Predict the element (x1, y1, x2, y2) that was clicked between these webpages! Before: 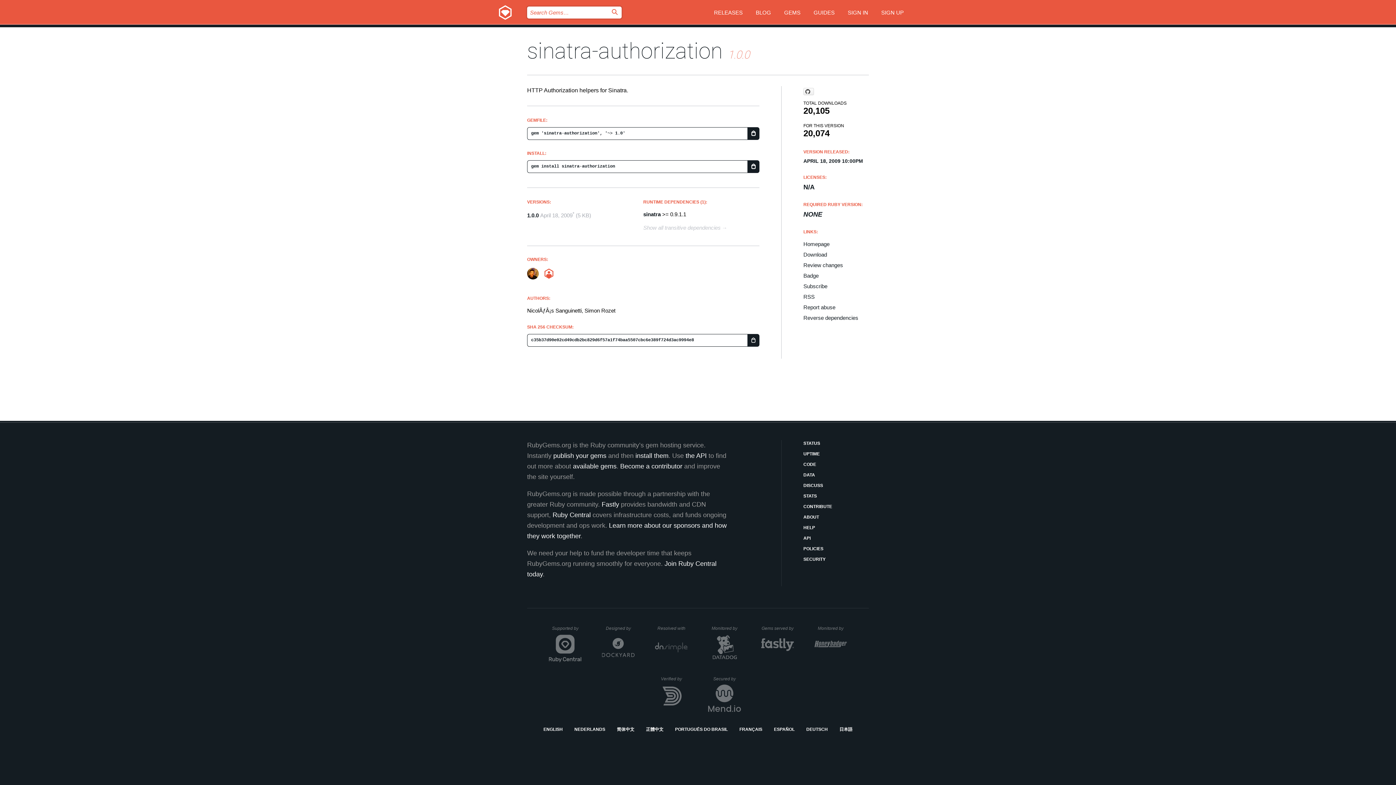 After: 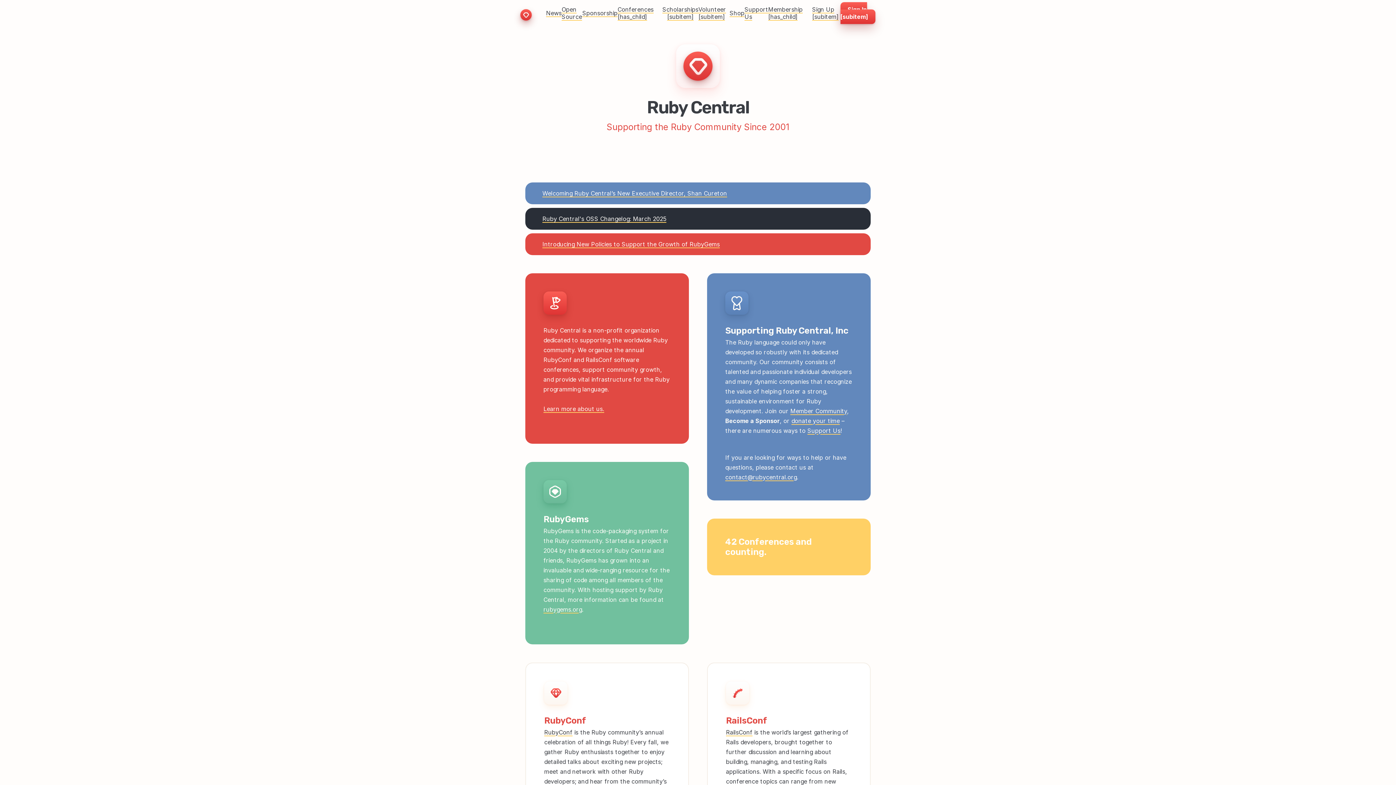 Action: label: Ruby Central bbox: (552, 511, 590, 518)